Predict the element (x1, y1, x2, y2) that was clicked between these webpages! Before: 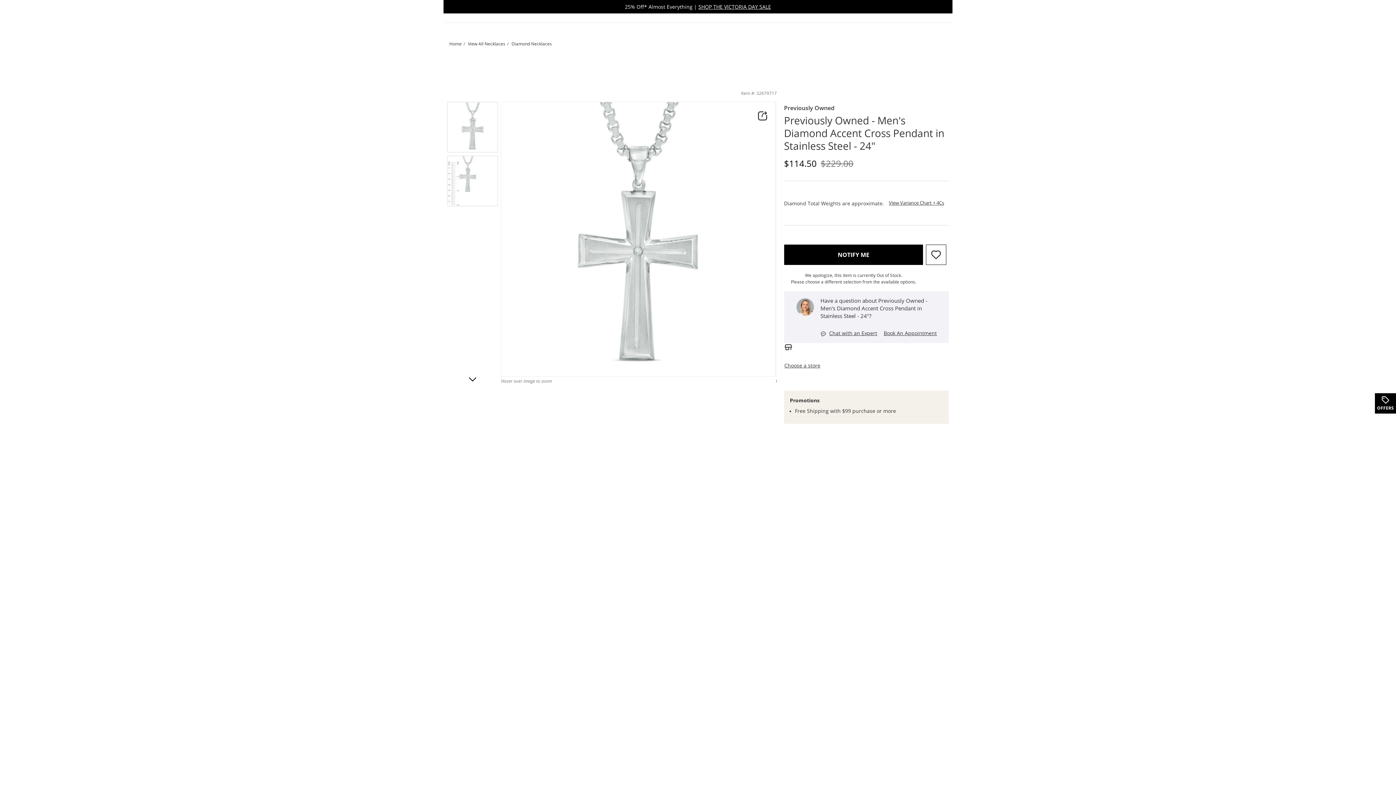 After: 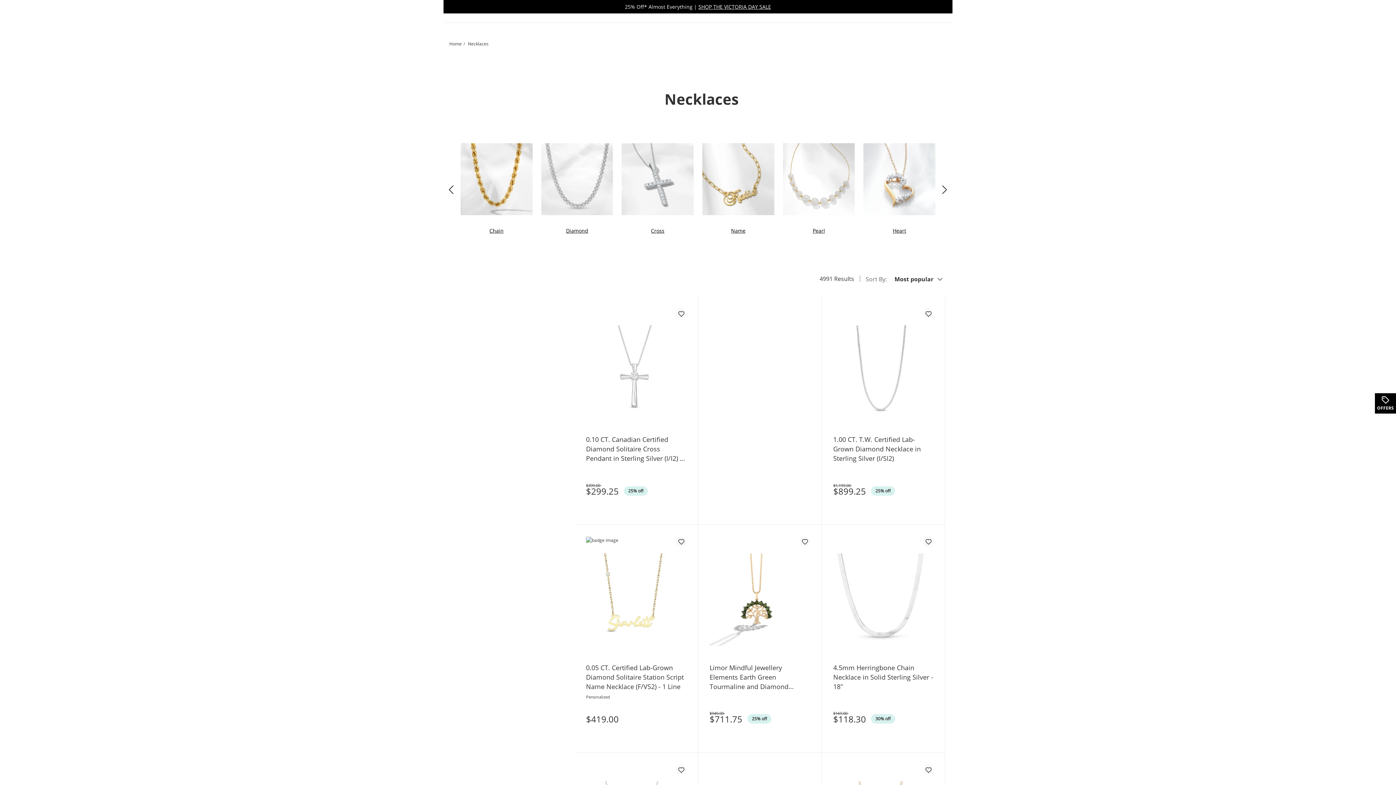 Action: bbox: (468, 40, 505, 47) label: Navigate to View All Necklaces